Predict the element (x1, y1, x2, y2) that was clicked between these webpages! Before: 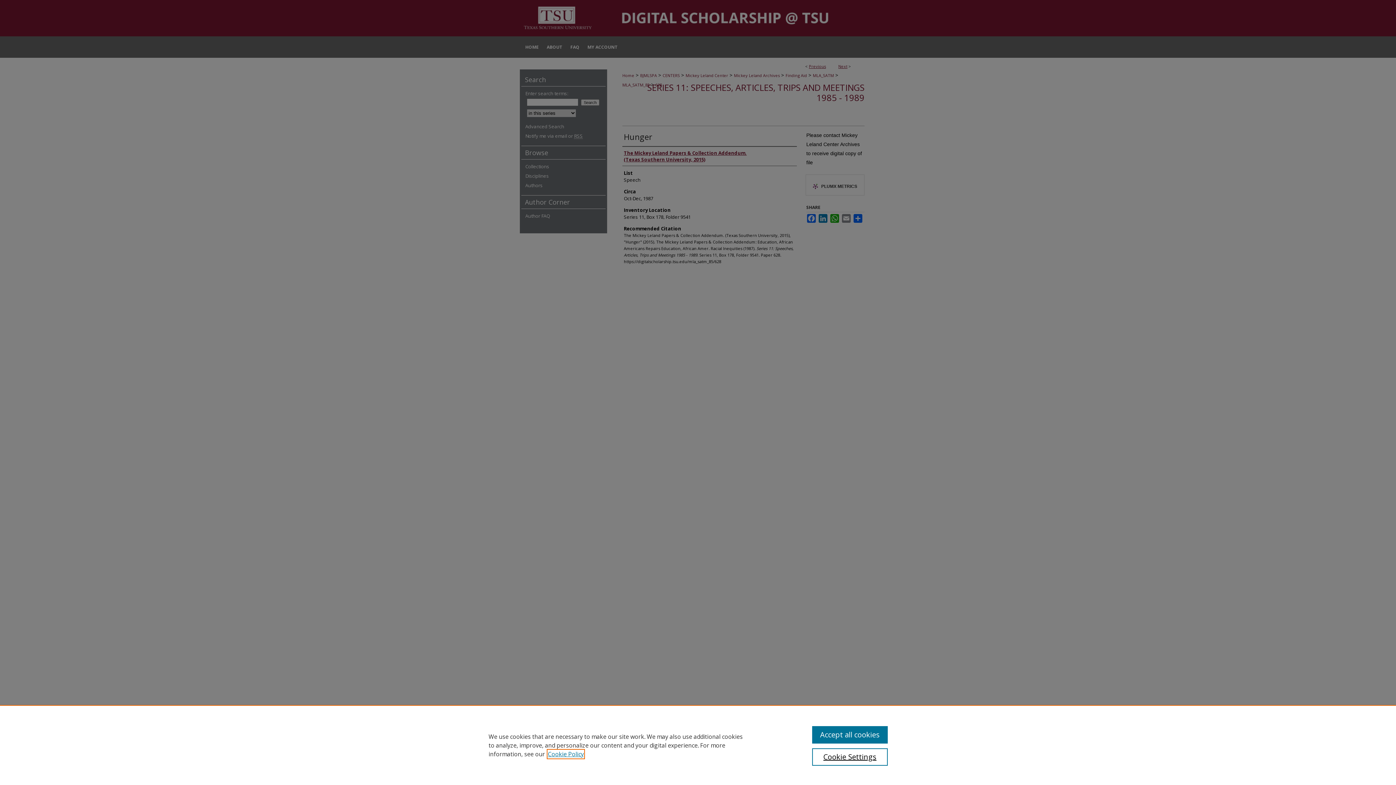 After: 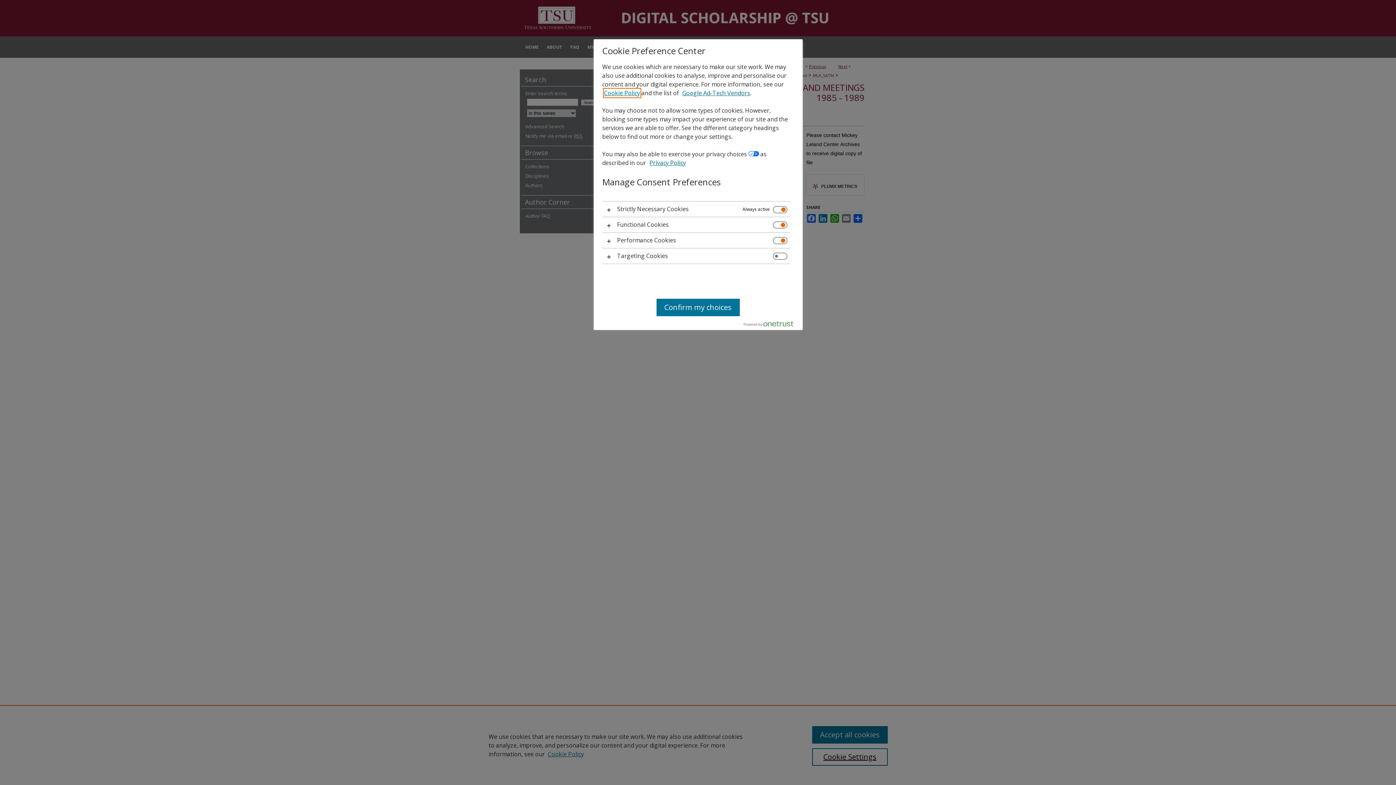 Action: bbox: (812, 748, 887, 766) label: Cookie Settings